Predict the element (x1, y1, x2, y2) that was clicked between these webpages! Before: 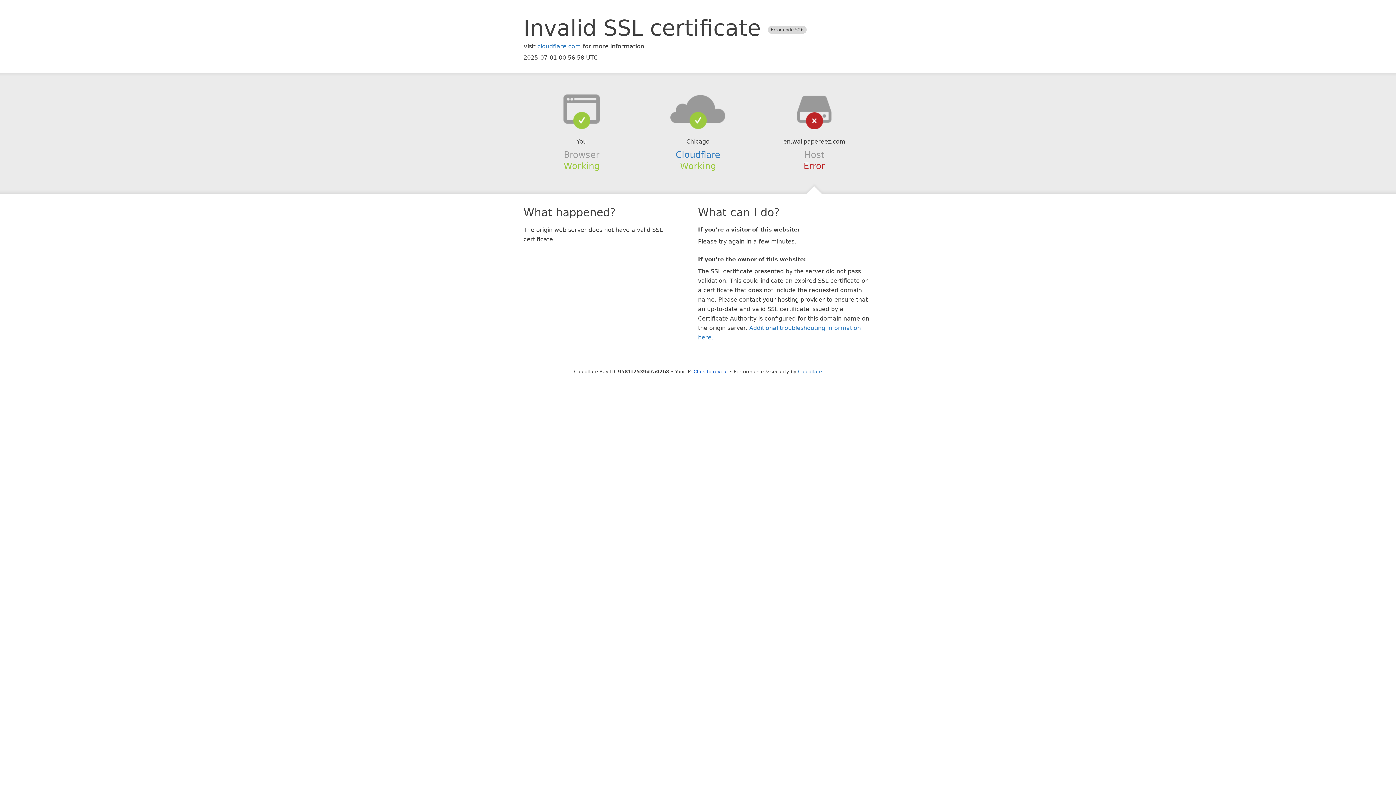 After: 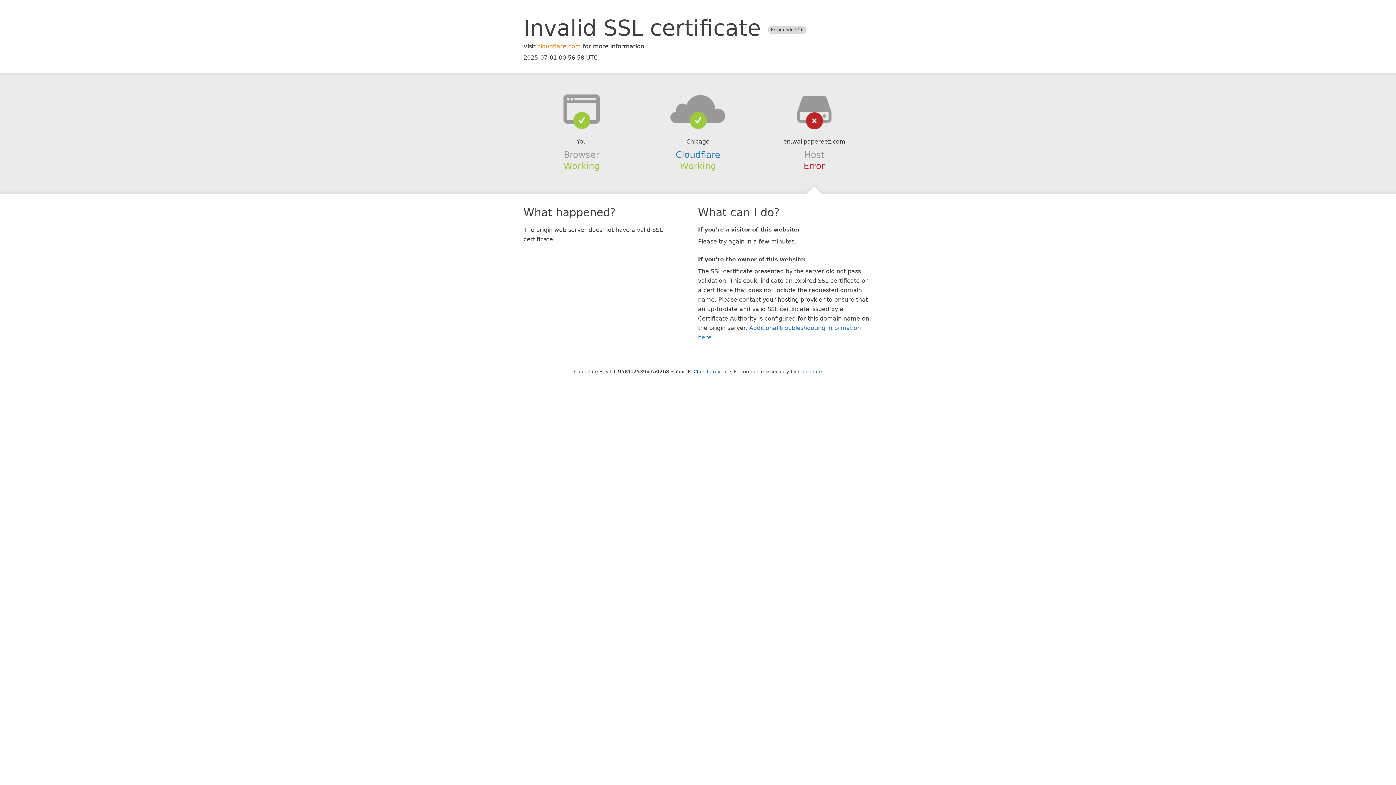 Action: bbox: (537, 42, 581, 49) label: cloudflare.com